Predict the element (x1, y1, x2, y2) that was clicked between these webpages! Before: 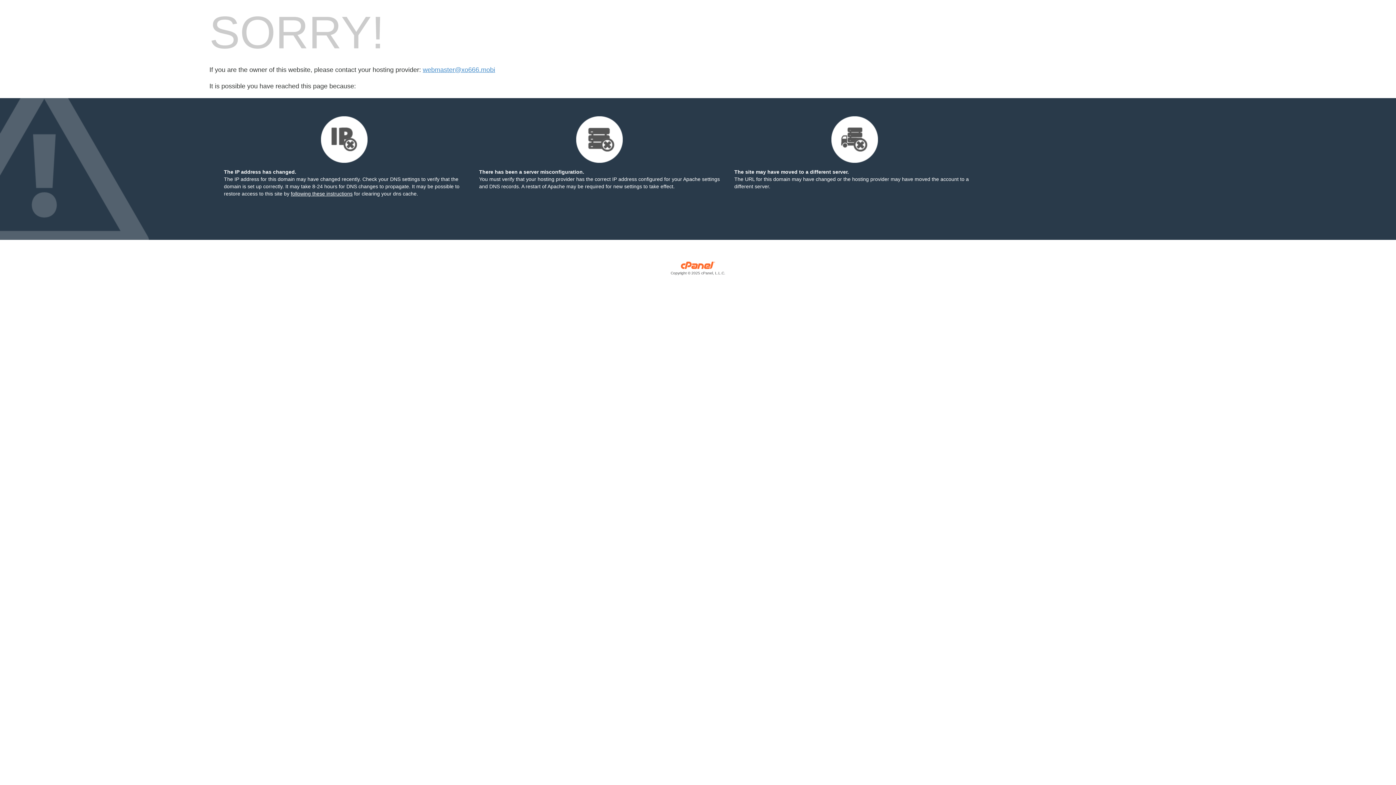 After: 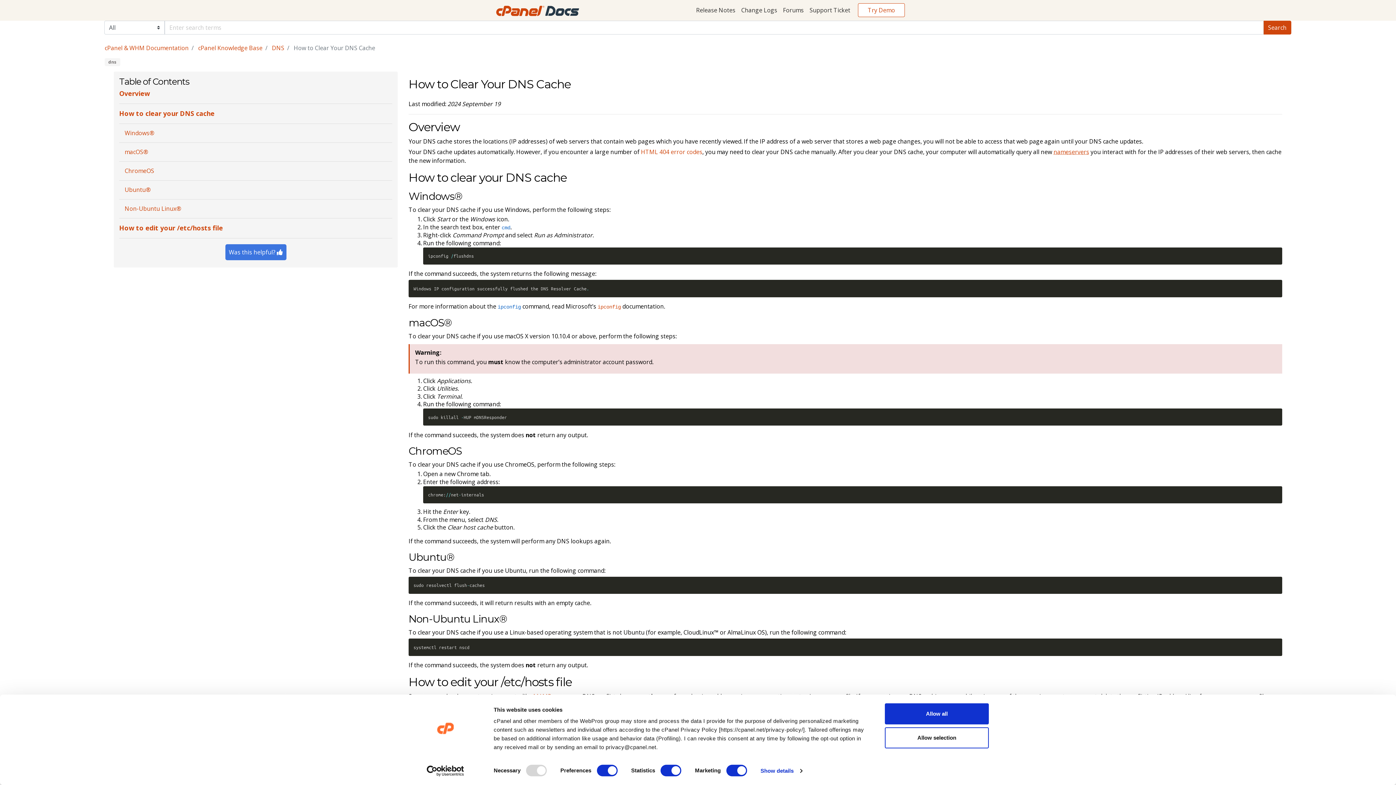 Action: bbox: (290, 190, 352, 196) label: following these instructions